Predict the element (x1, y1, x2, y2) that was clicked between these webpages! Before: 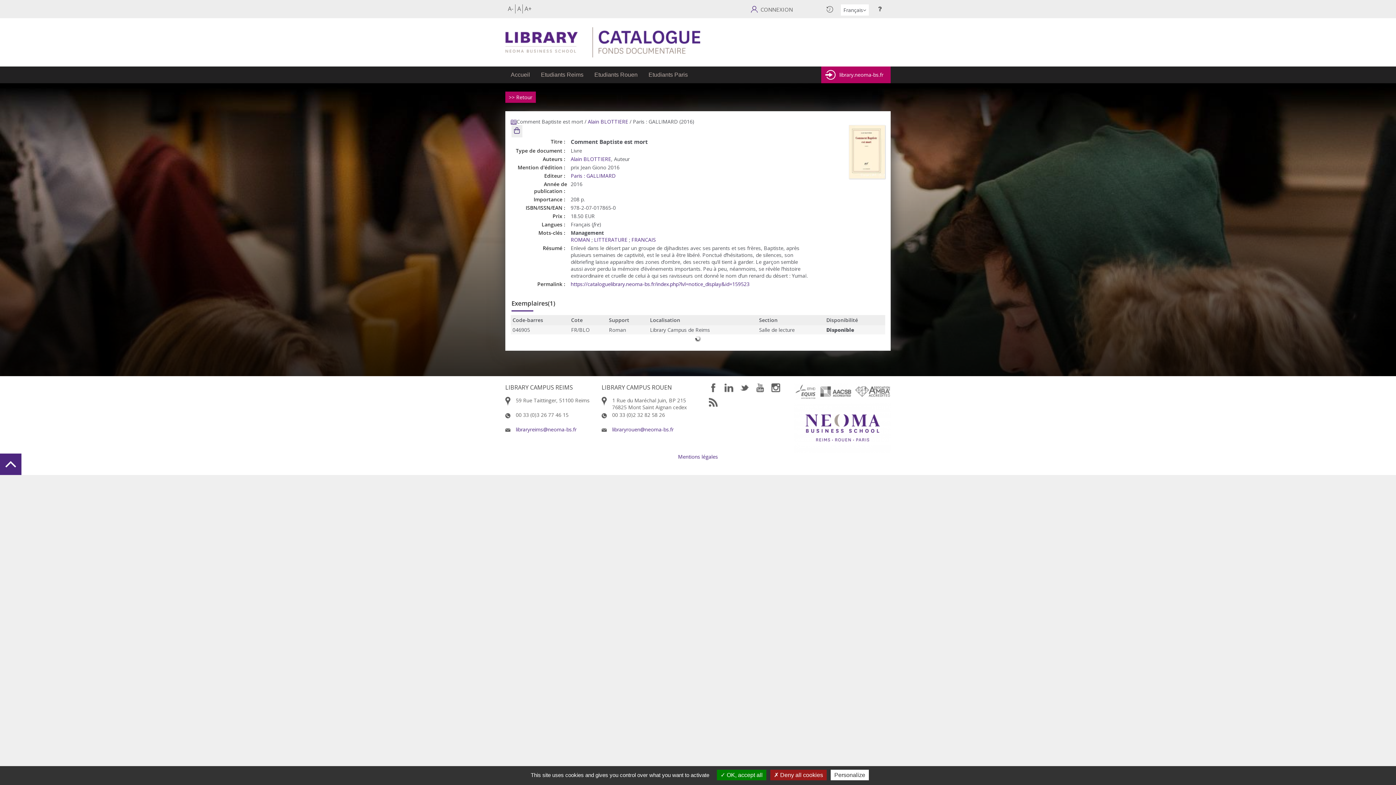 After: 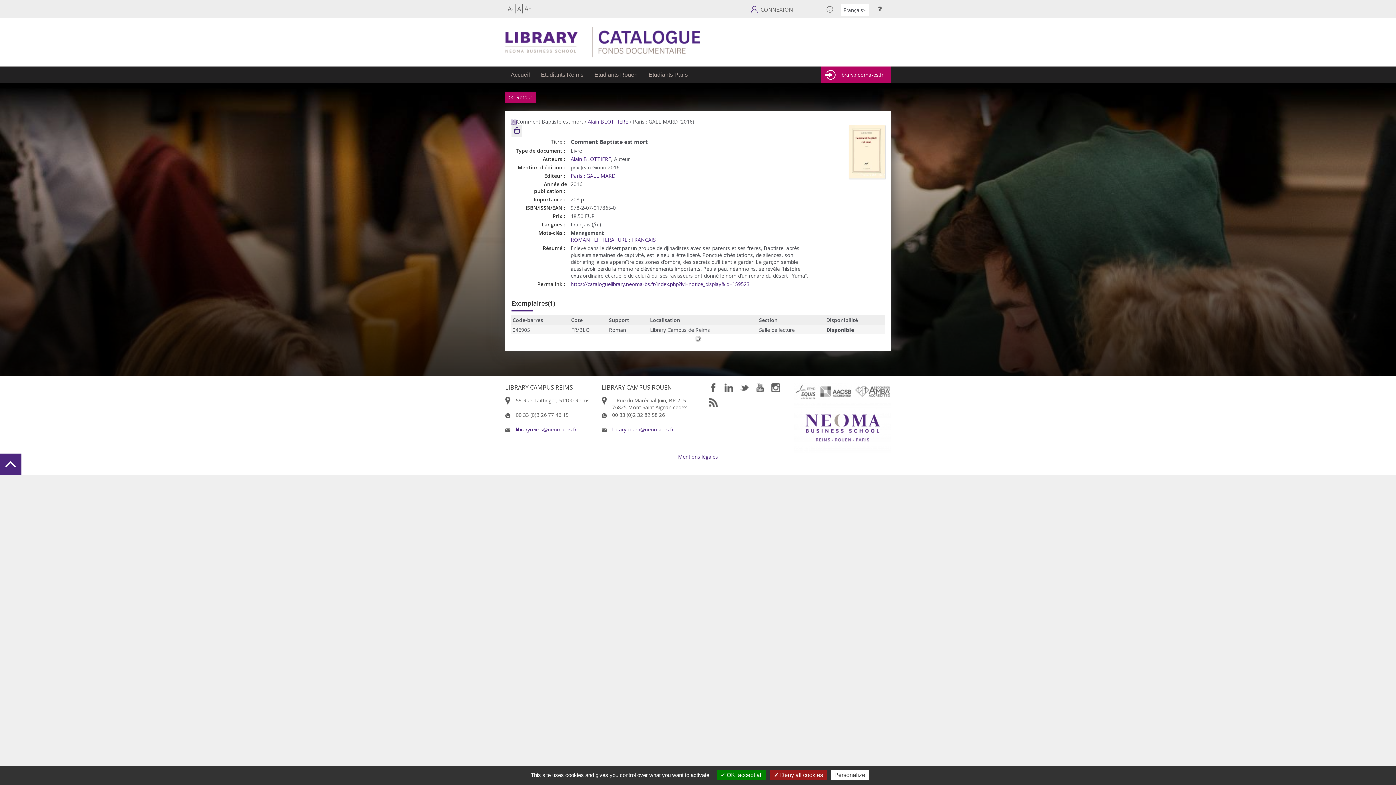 Action: label: A bbox: (517, 4, 521, 12)